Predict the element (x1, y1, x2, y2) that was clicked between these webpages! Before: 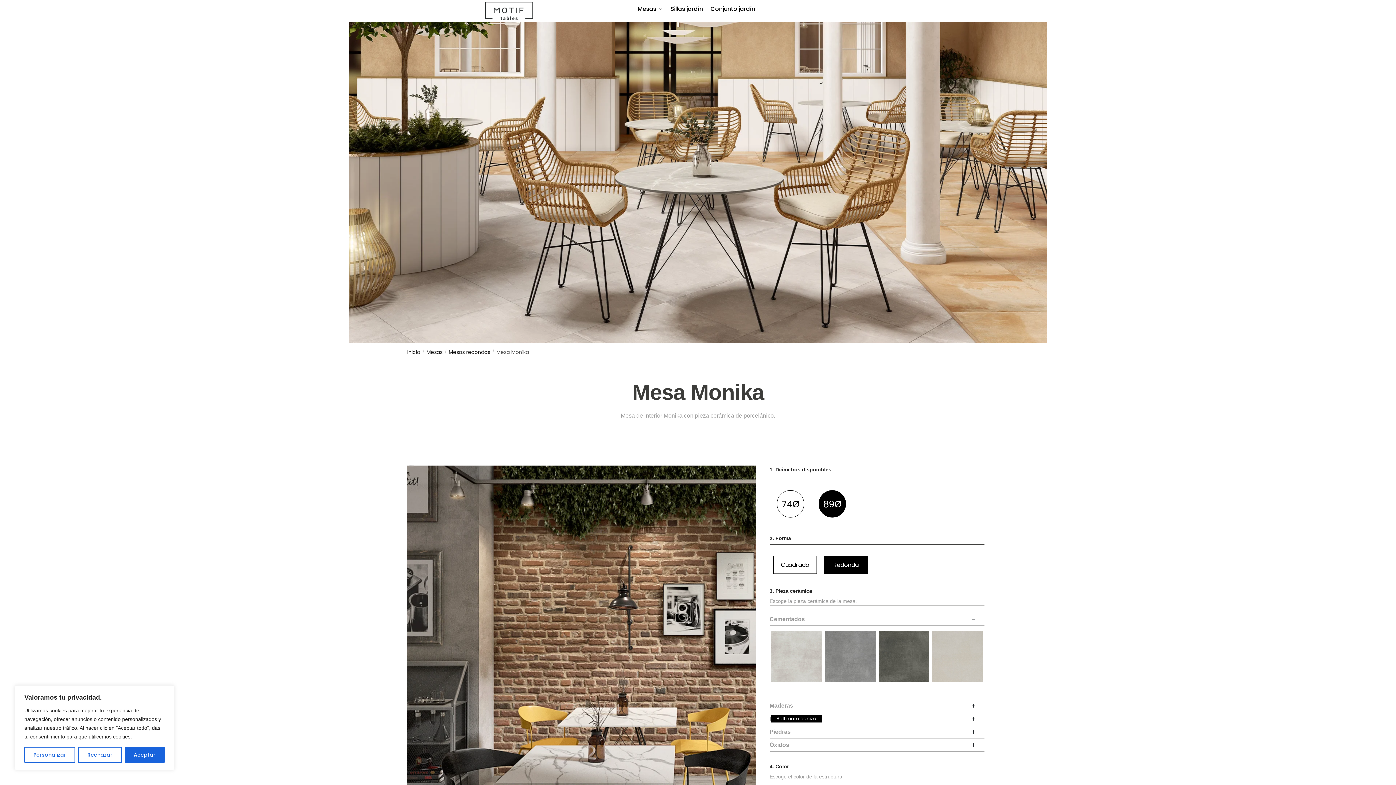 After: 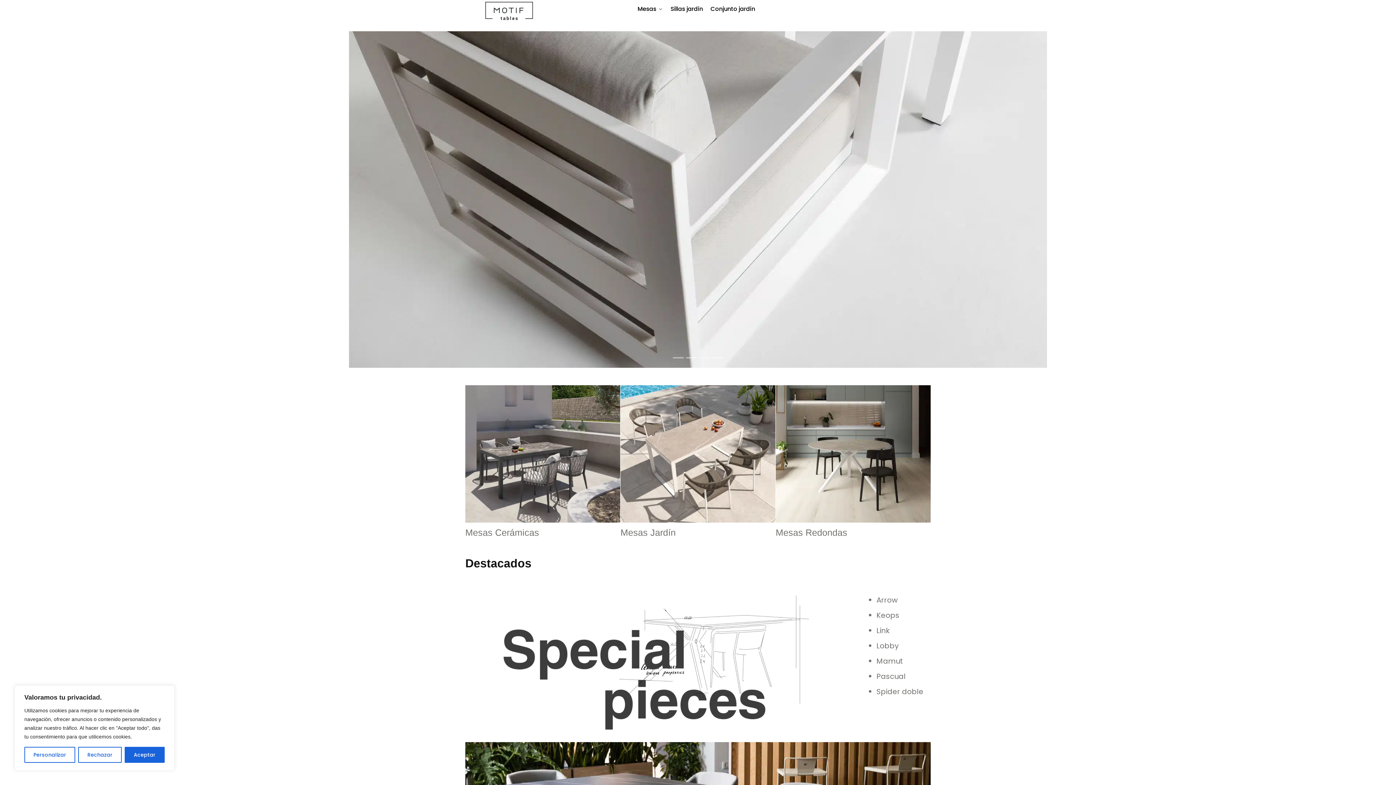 Action: bbox: (485, 1, 533, 20)